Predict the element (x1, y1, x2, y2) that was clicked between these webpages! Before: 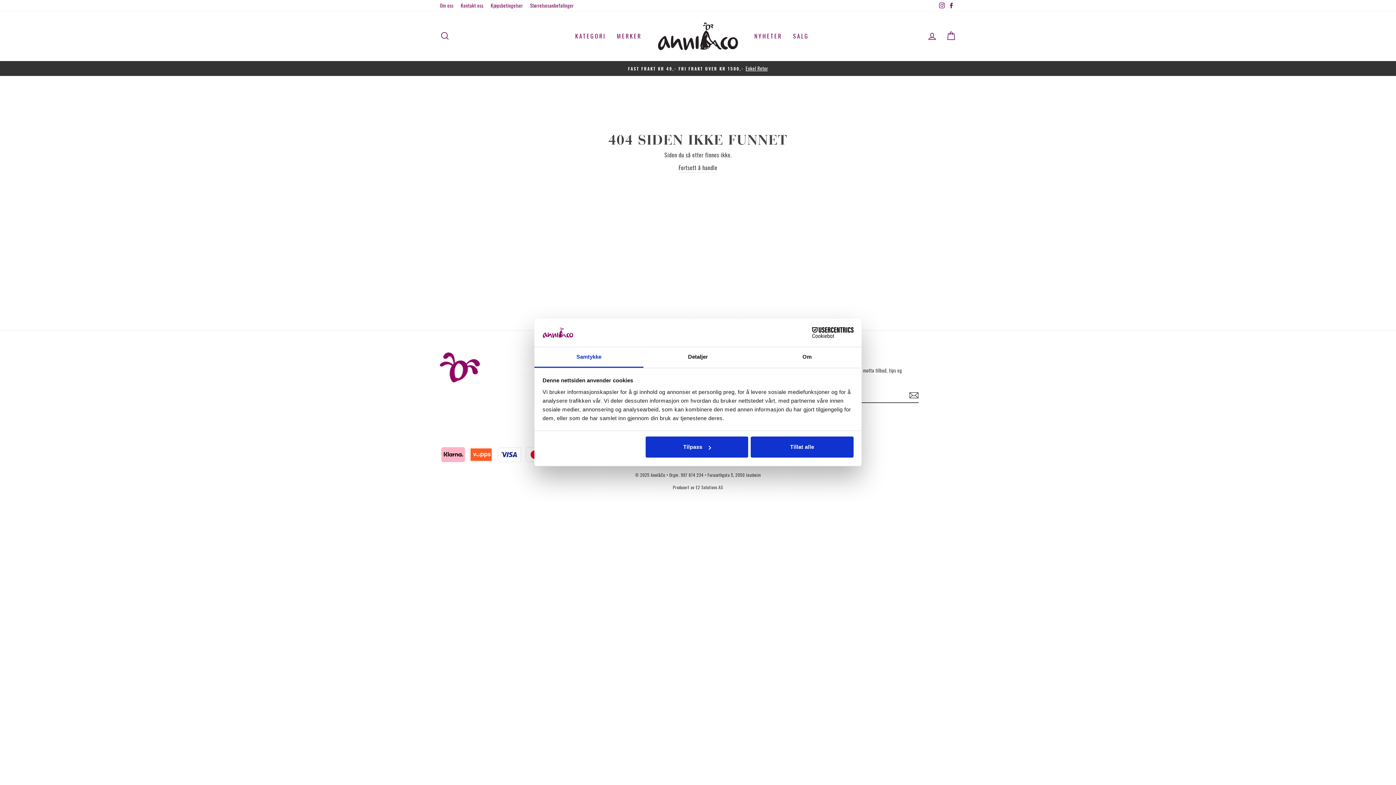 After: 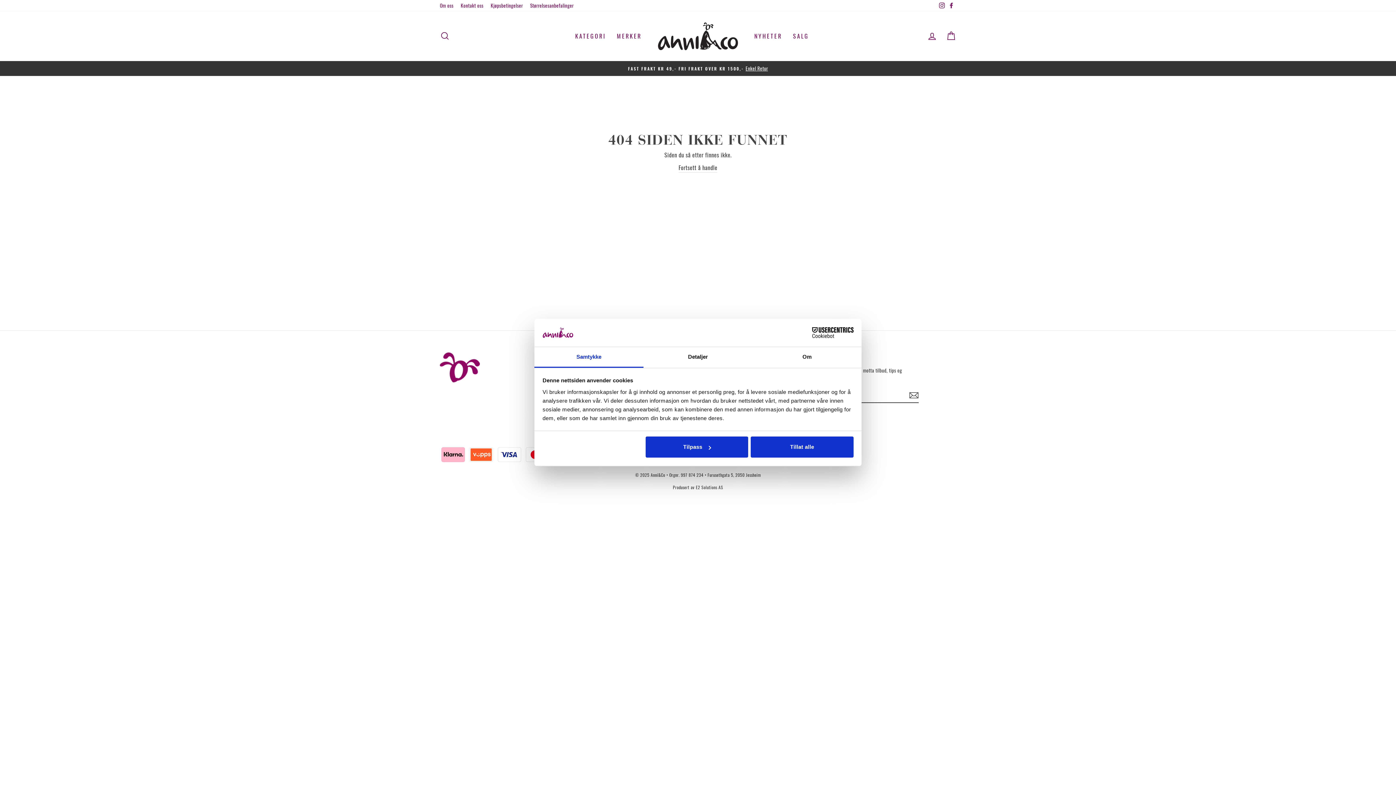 Action: bbox: (937, 0, 946, 11) label: Instagram